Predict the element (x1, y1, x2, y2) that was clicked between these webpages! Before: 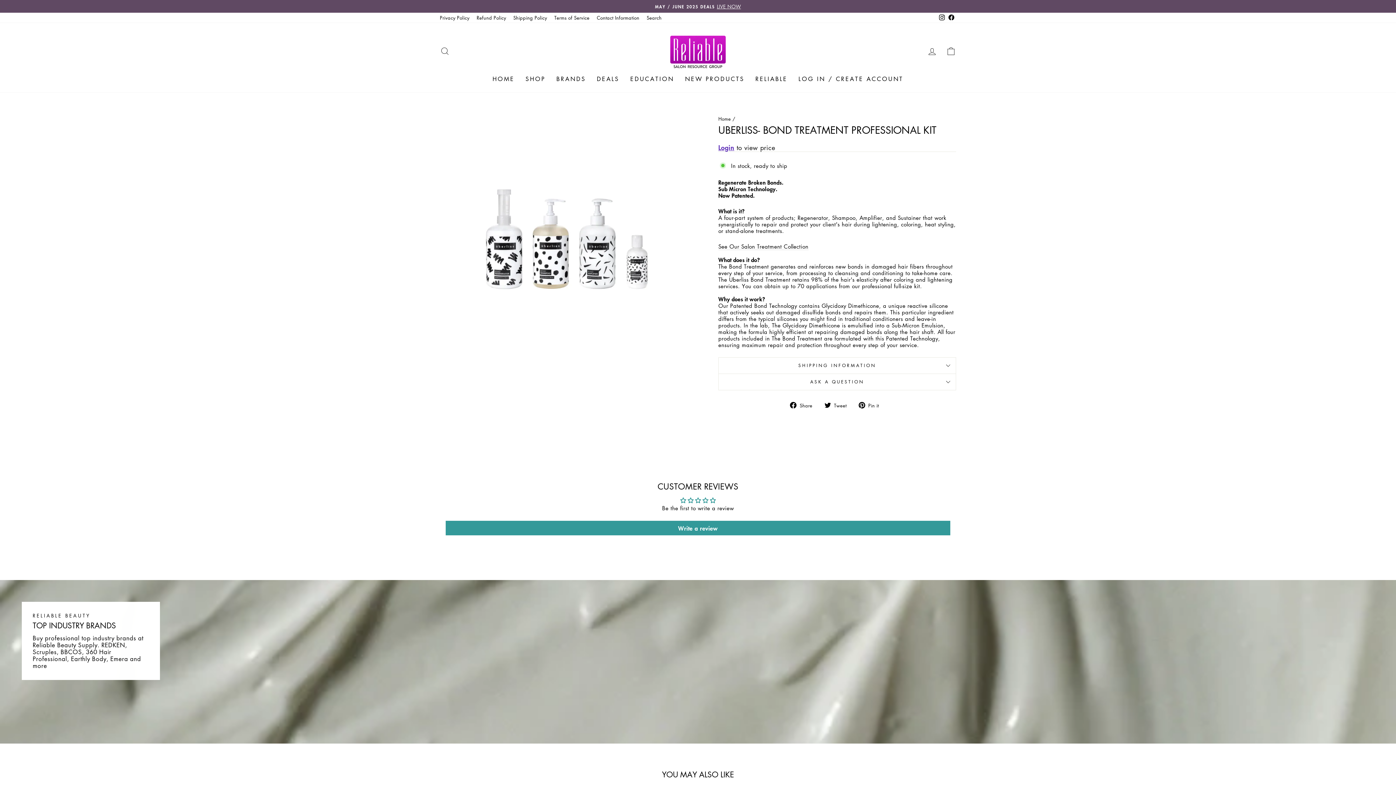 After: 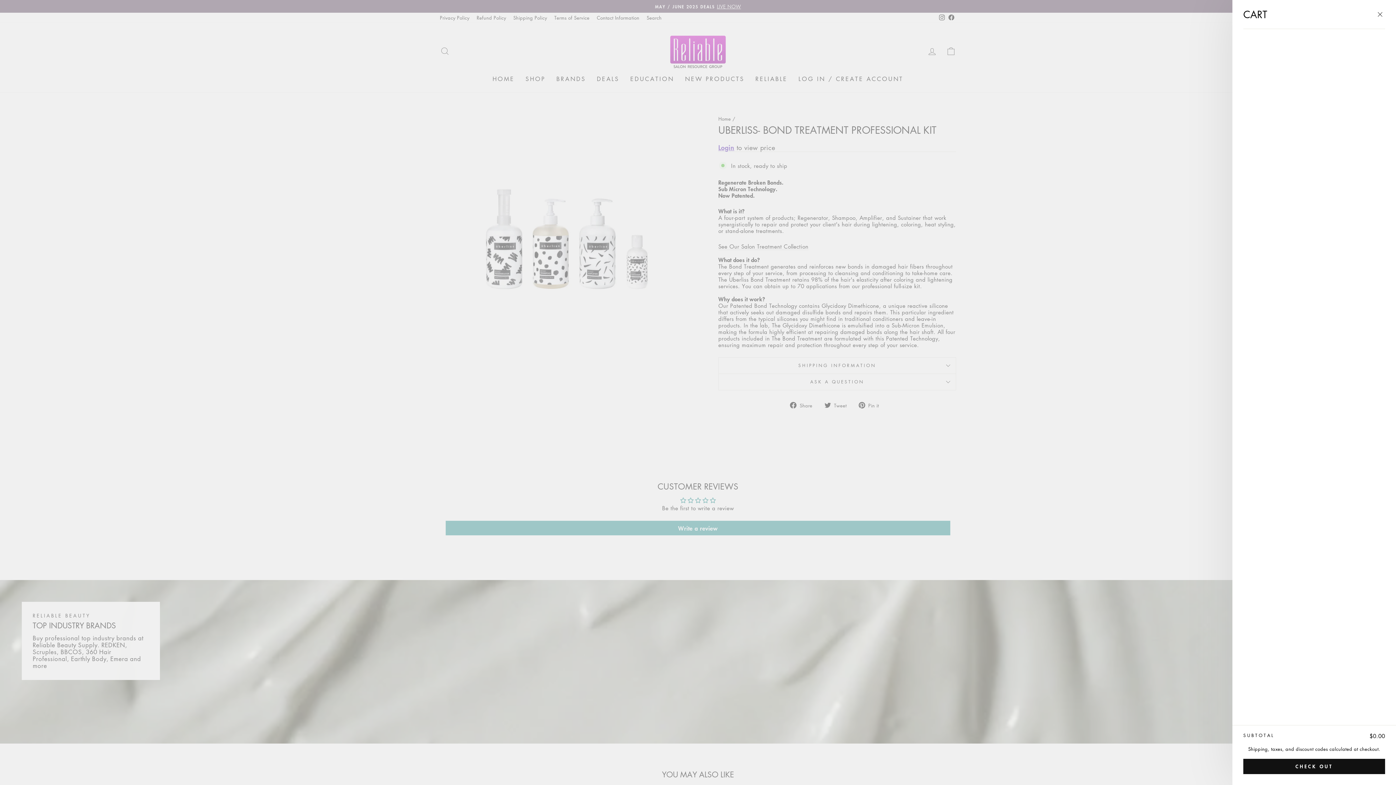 Action: label: CART bbox: (941, 43, 960, 59)